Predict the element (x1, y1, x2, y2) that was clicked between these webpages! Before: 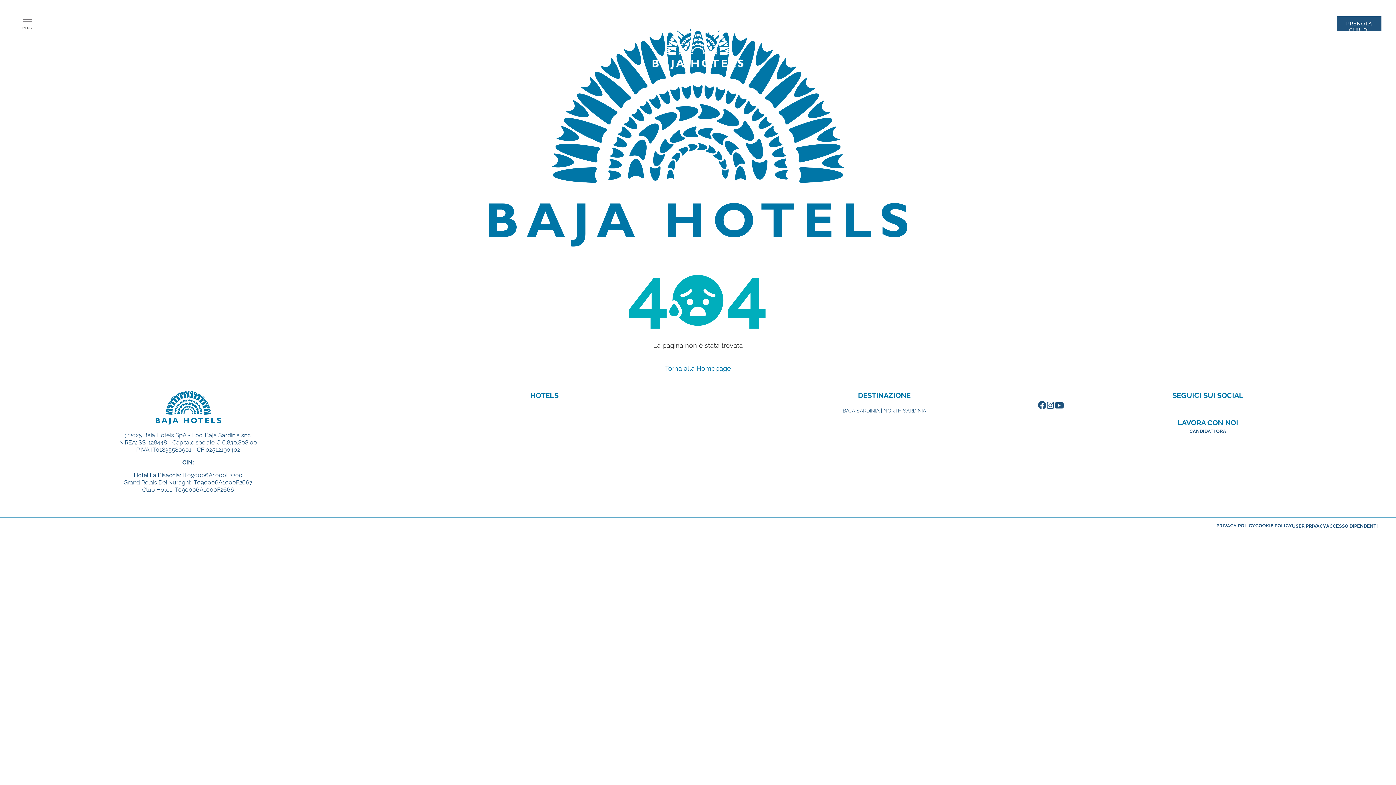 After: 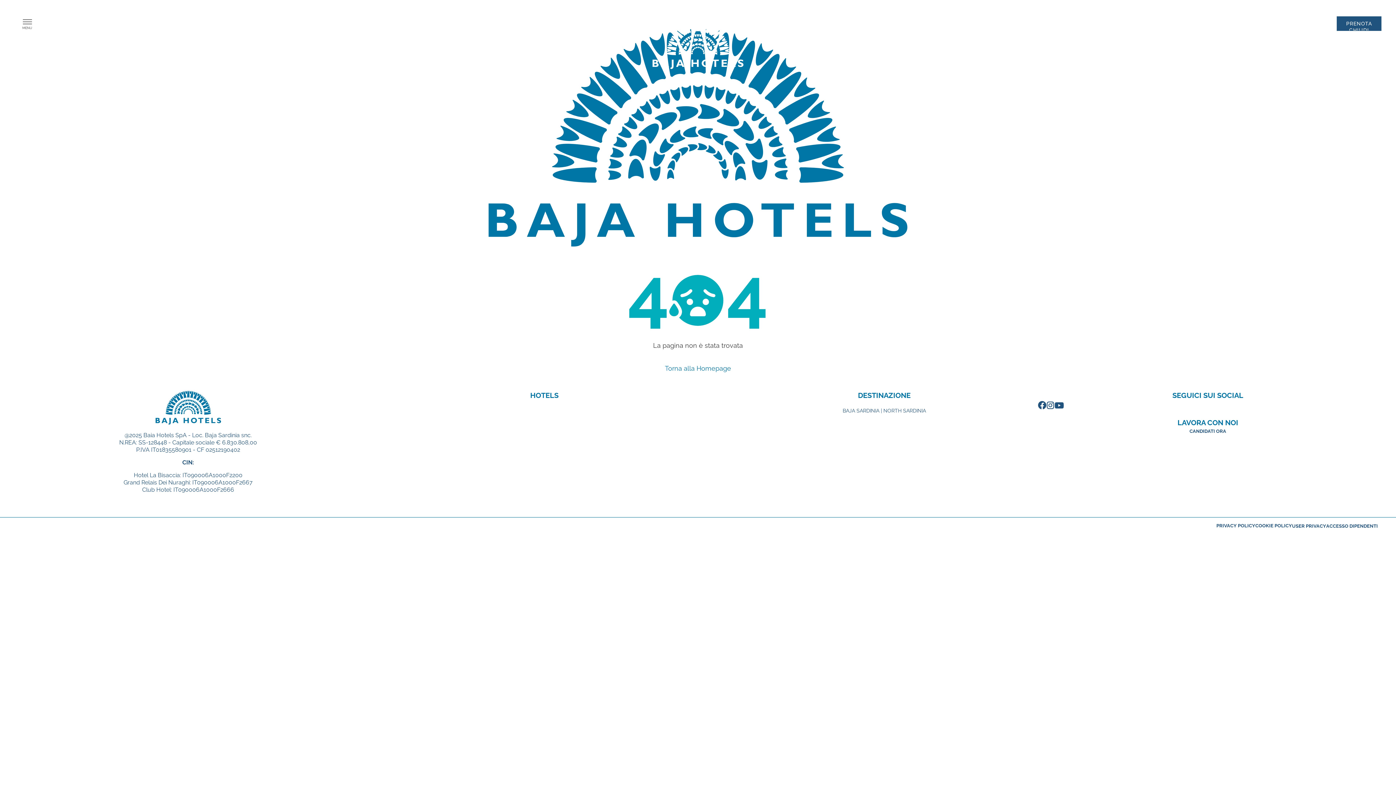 Action: bbox: (1046, 403, 1054, 410)